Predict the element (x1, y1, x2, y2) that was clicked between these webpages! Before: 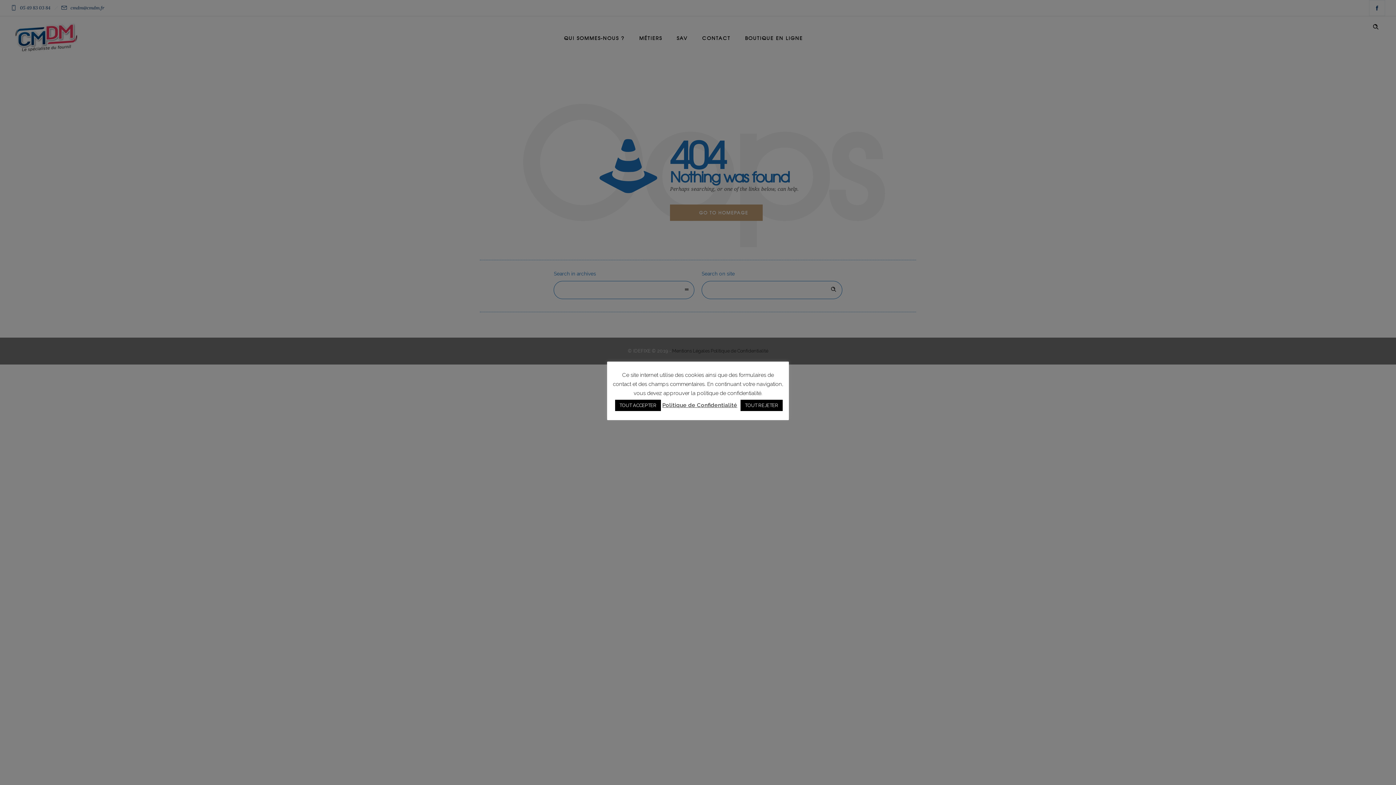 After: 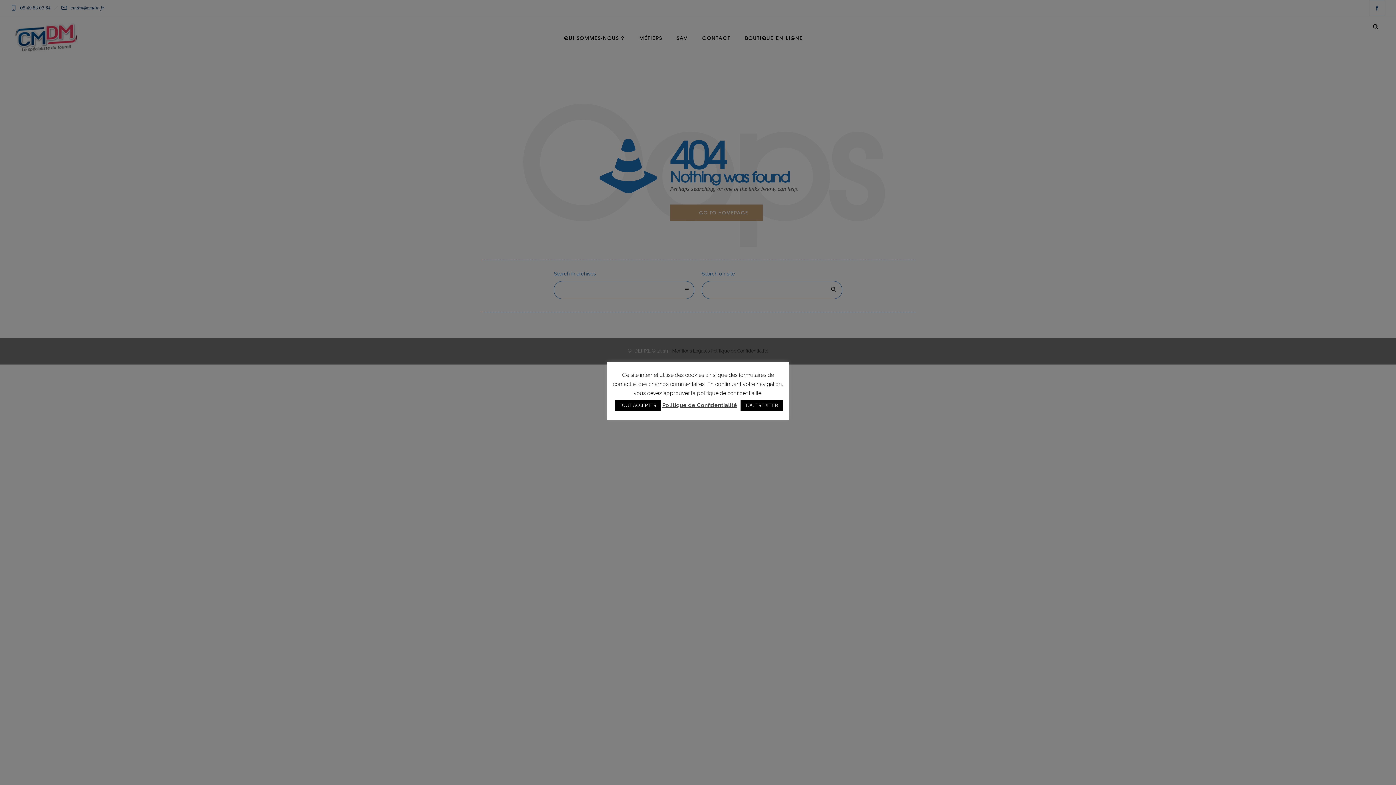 Action: label: Politique de Confidentialité bbox: (662, 402, 737, 408)